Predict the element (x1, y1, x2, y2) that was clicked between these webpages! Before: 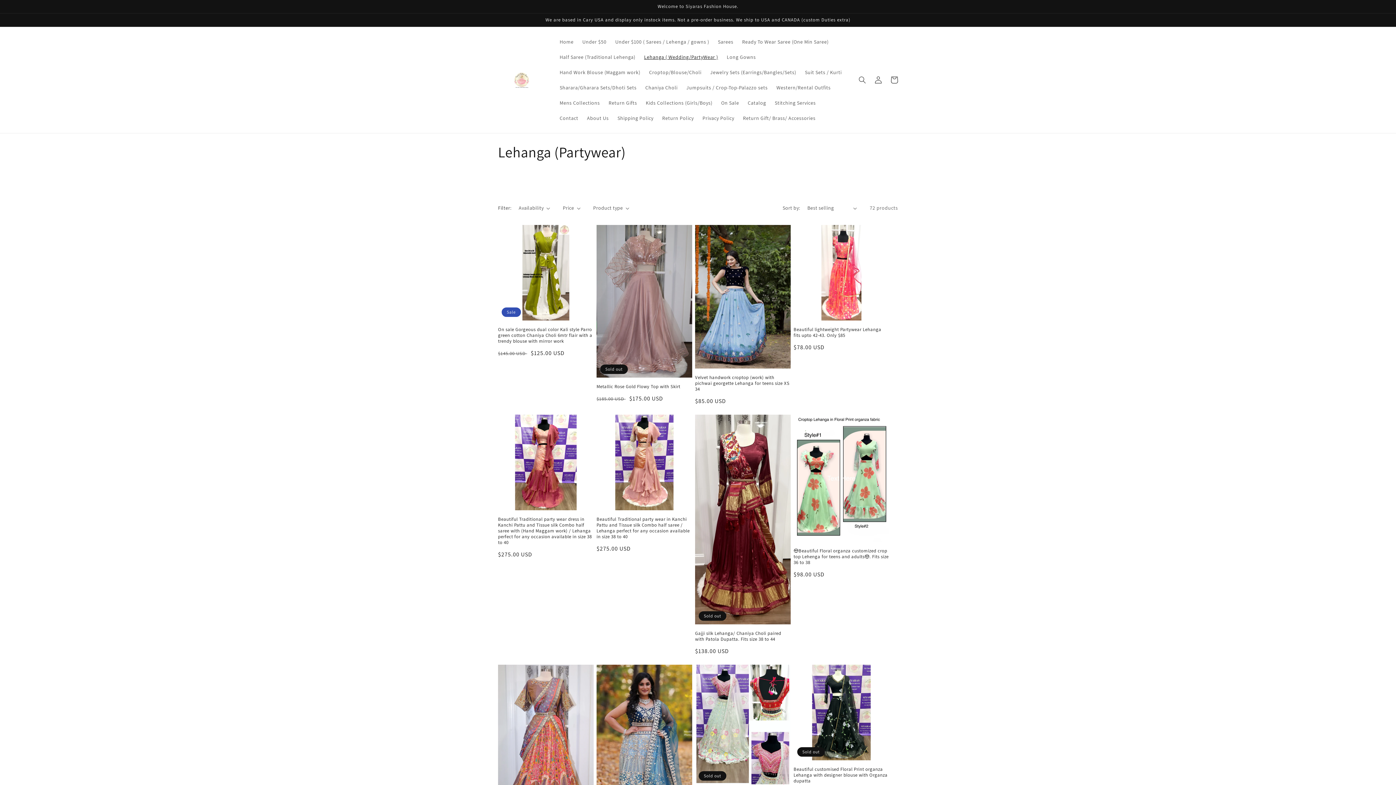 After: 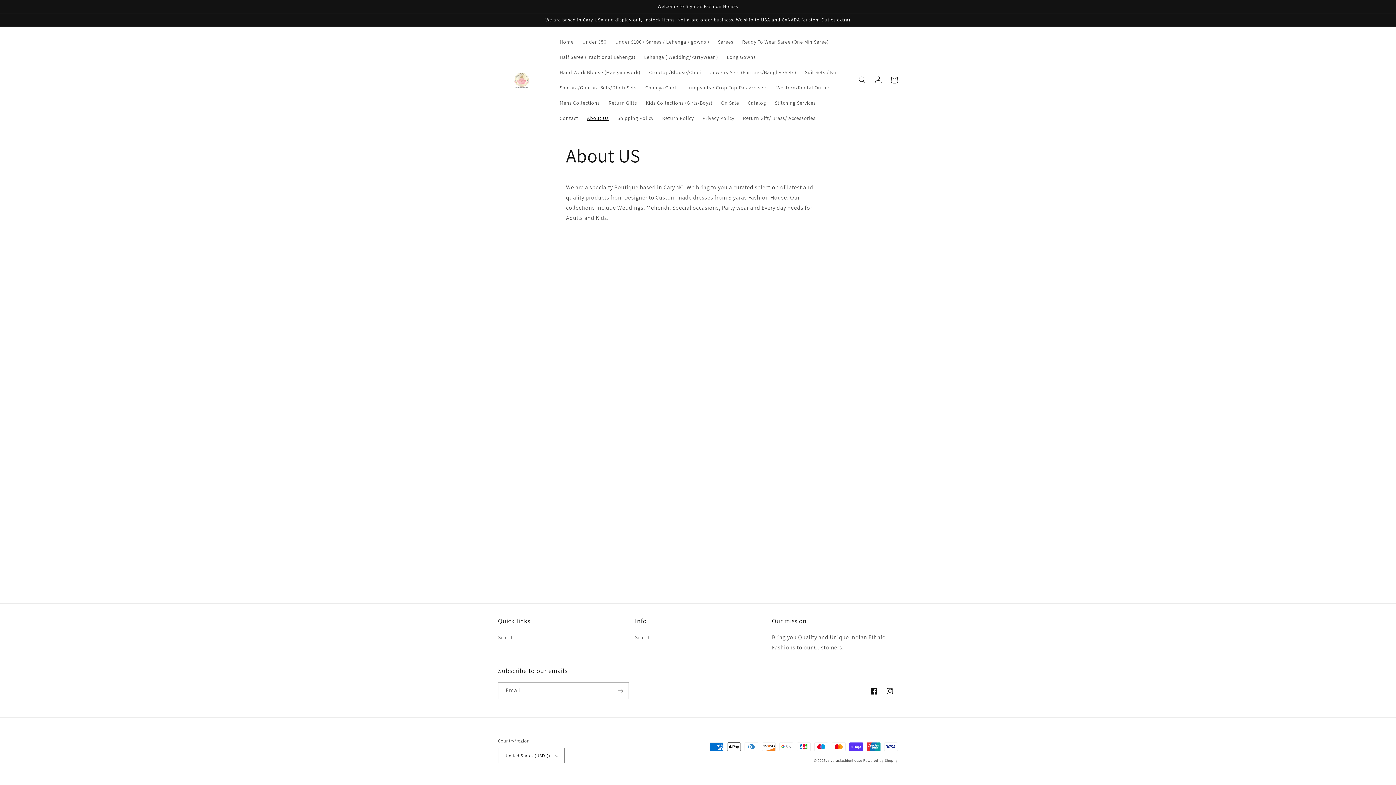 Action: bbox: (582, 110, 613, 125) label: About Us